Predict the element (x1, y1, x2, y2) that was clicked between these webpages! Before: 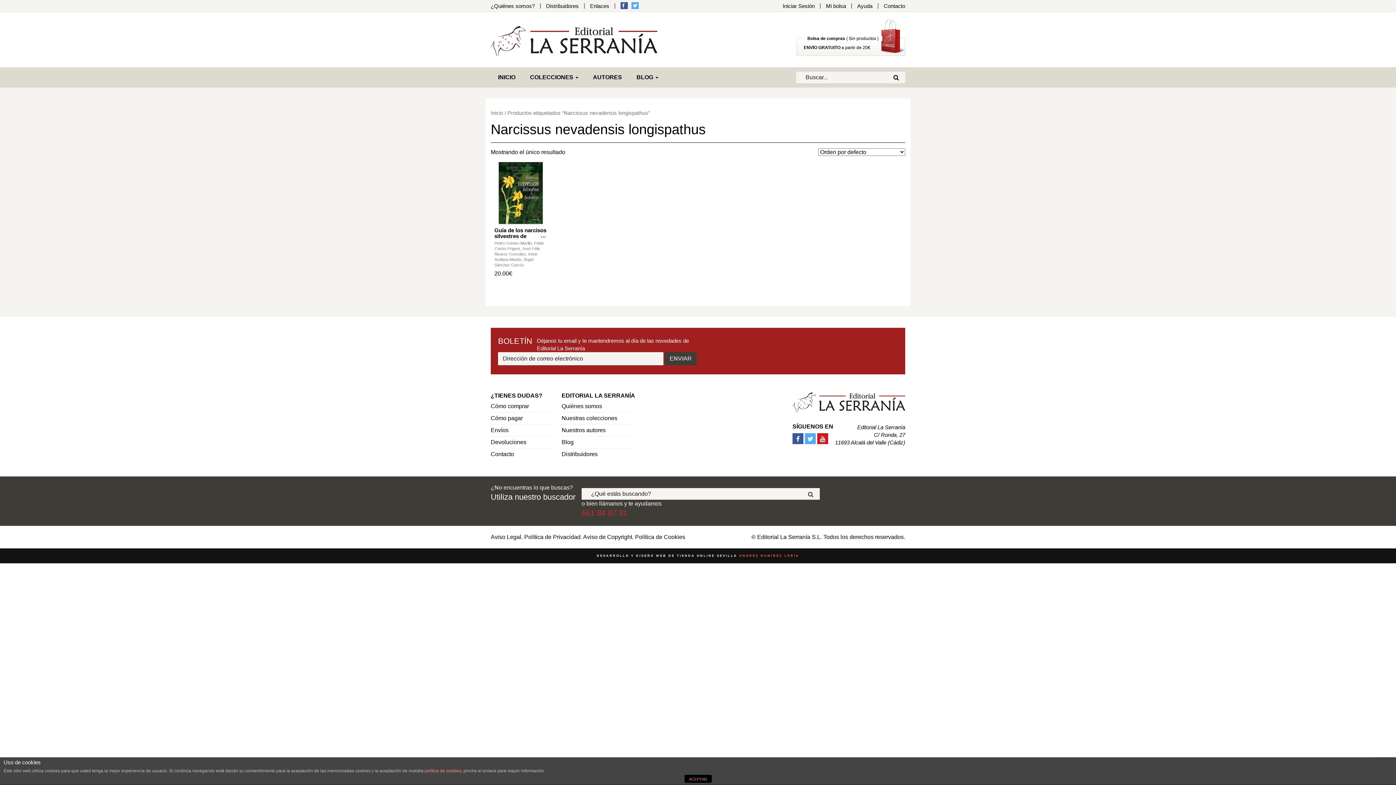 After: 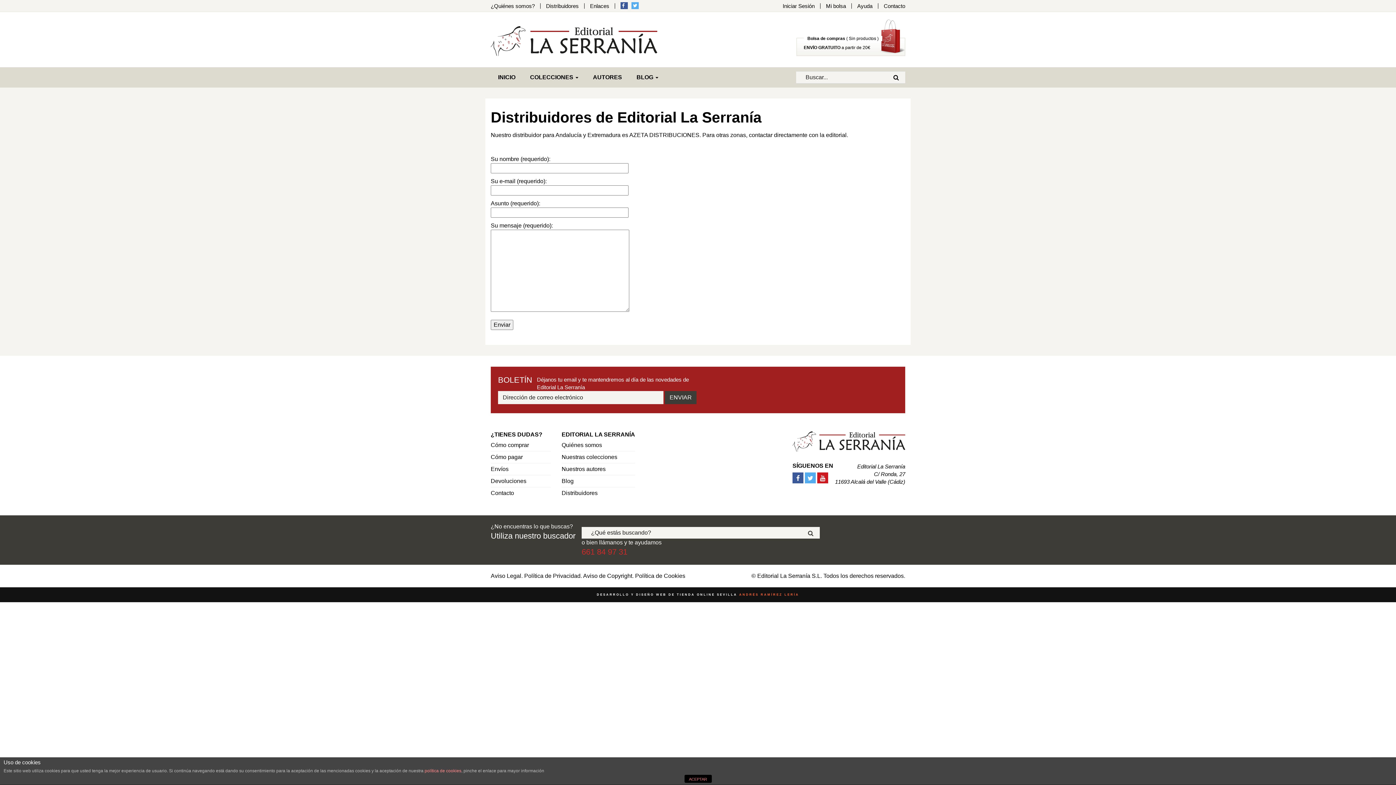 Action: bbox: (561, 450, 621, 458) label: Distribuidores